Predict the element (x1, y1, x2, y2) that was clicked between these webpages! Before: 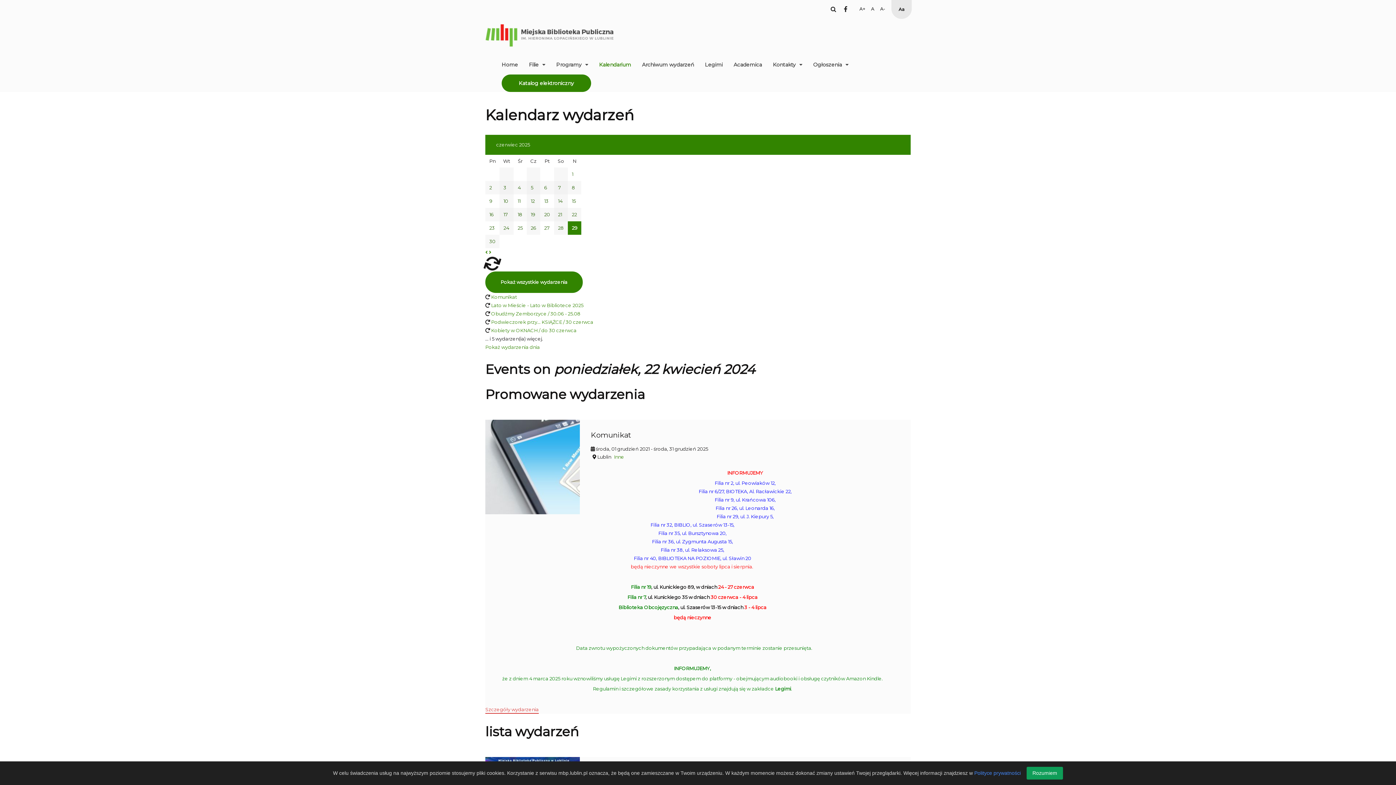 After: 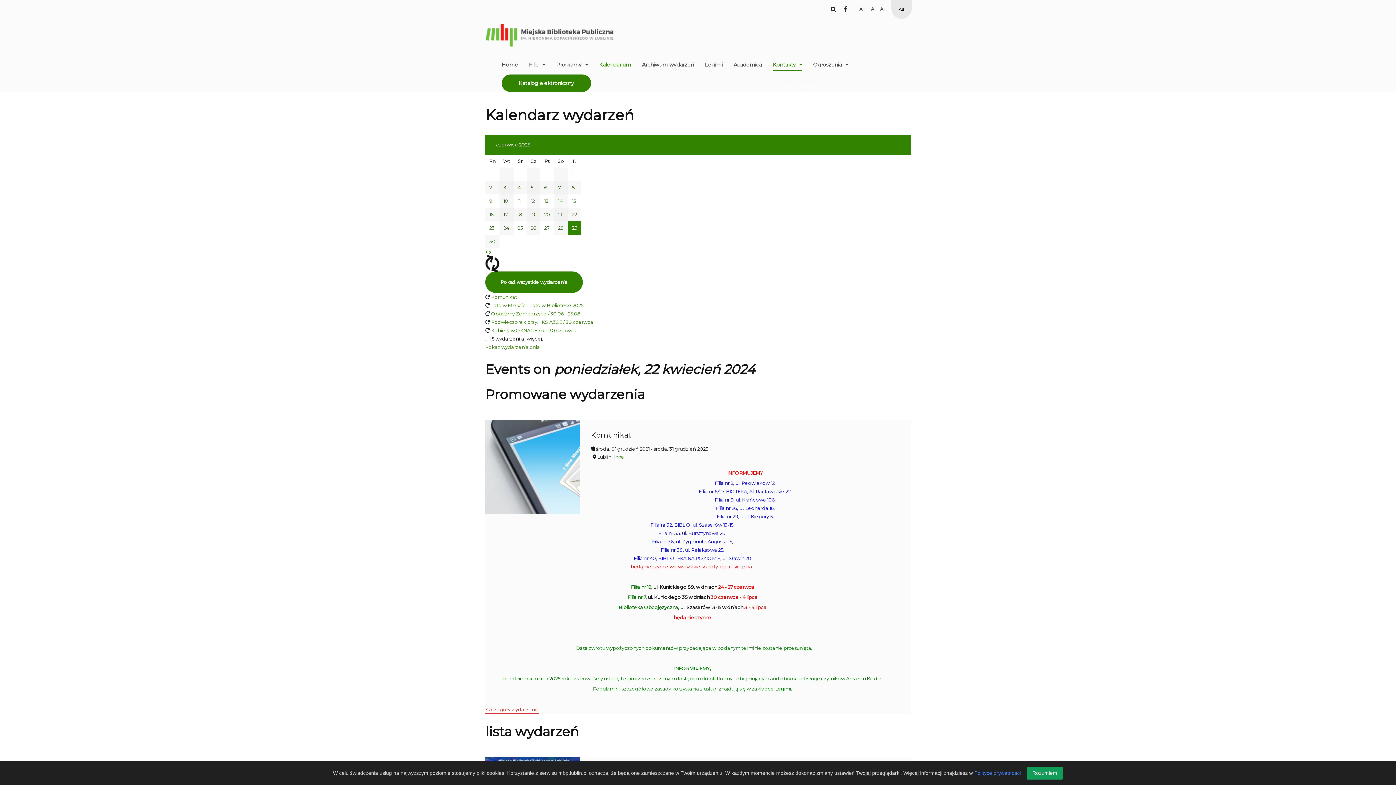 Action: bbox: (773, 54, 802, 74) label: Kontakty